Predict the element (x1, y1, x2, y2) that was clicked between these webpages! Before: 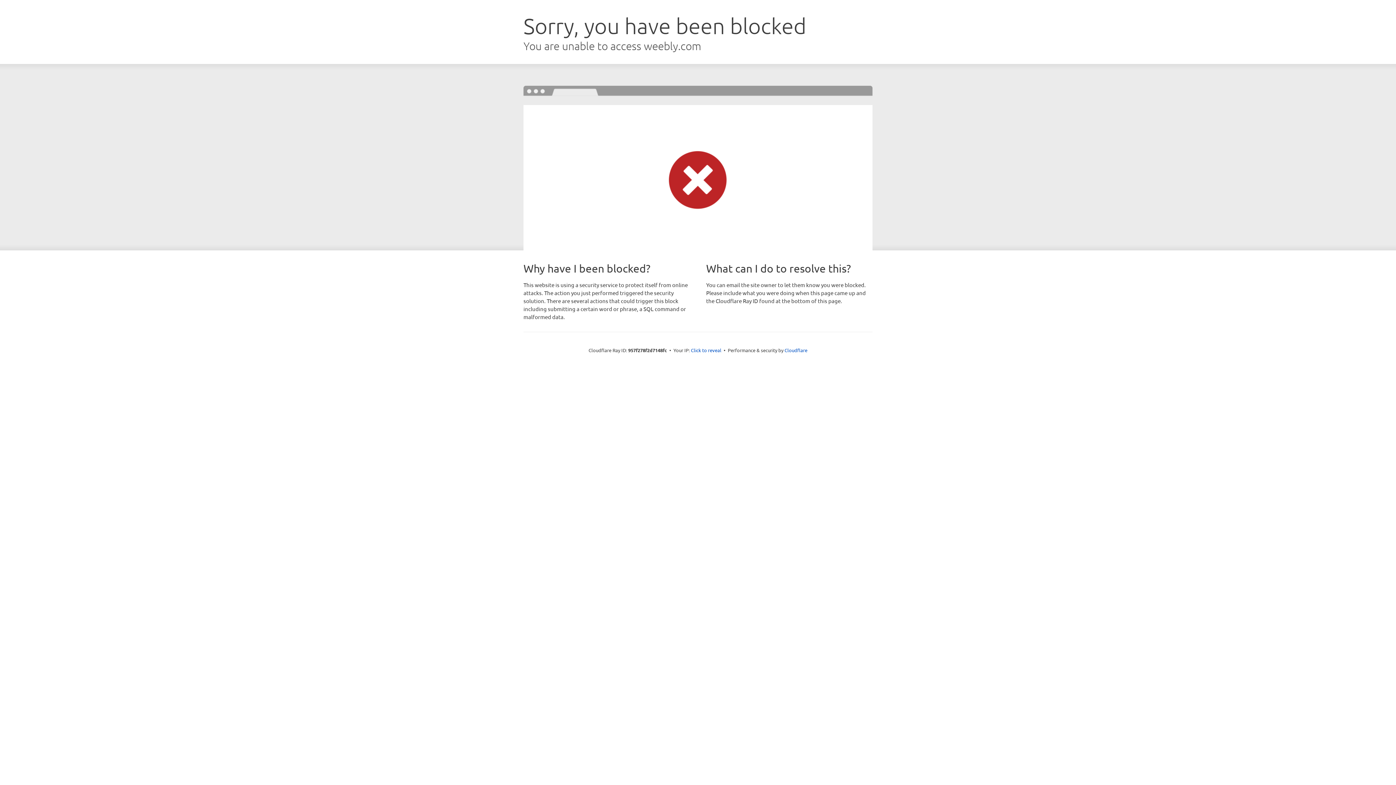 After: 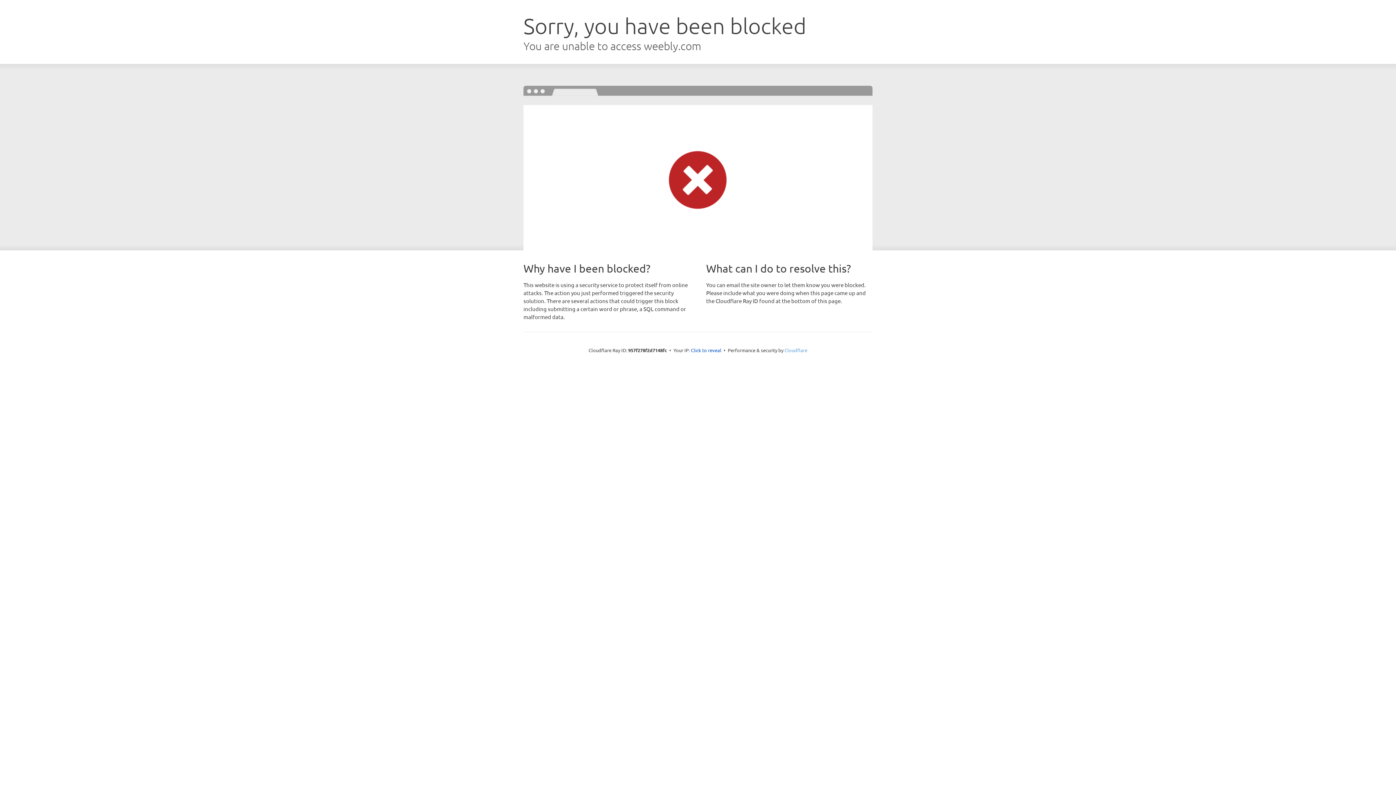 Action: bbox: (784, 347, 807, 353) label: Cloudflare